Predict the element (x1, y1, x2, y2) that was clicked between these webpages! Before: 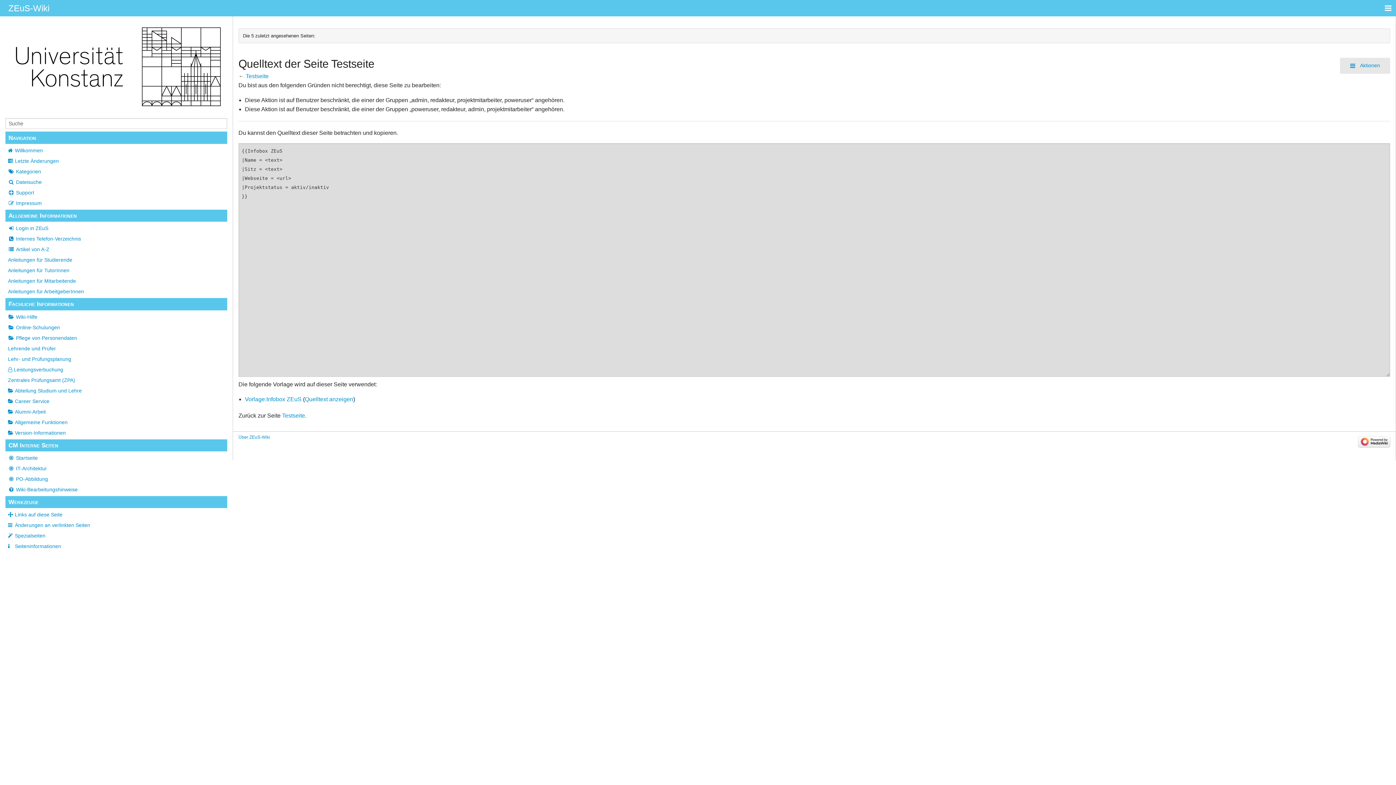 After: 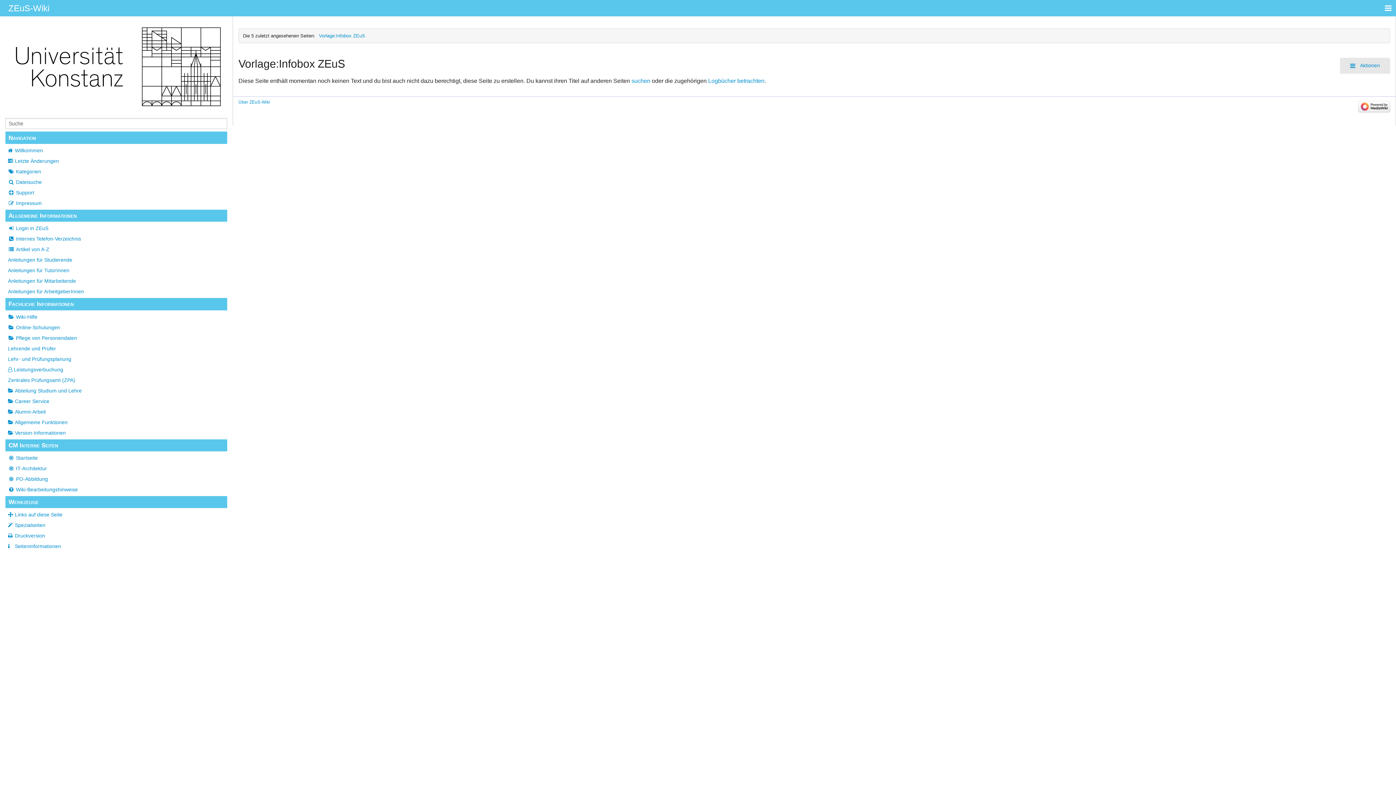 Action: bbox: (244, 396, 301, 402) label: Vorlage:Infobox ZEuS